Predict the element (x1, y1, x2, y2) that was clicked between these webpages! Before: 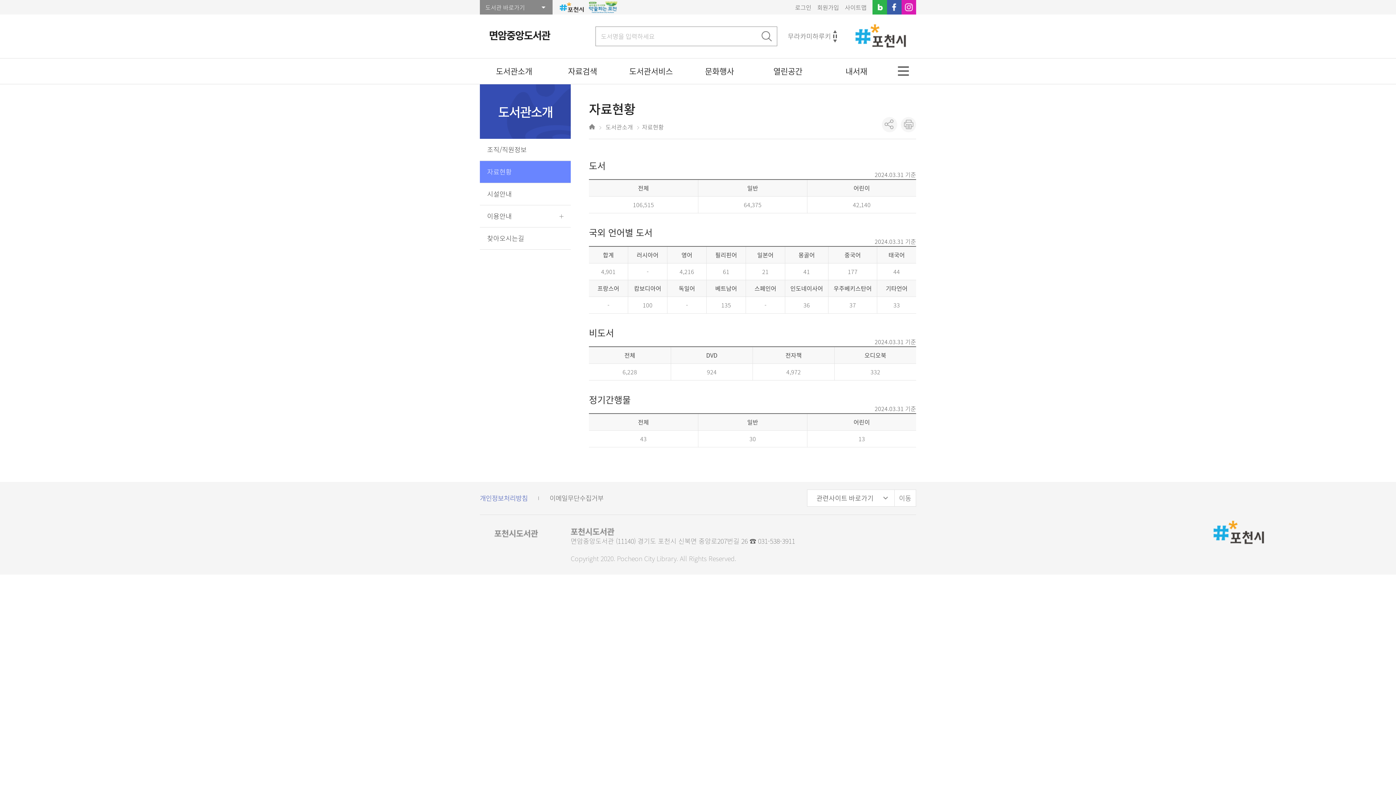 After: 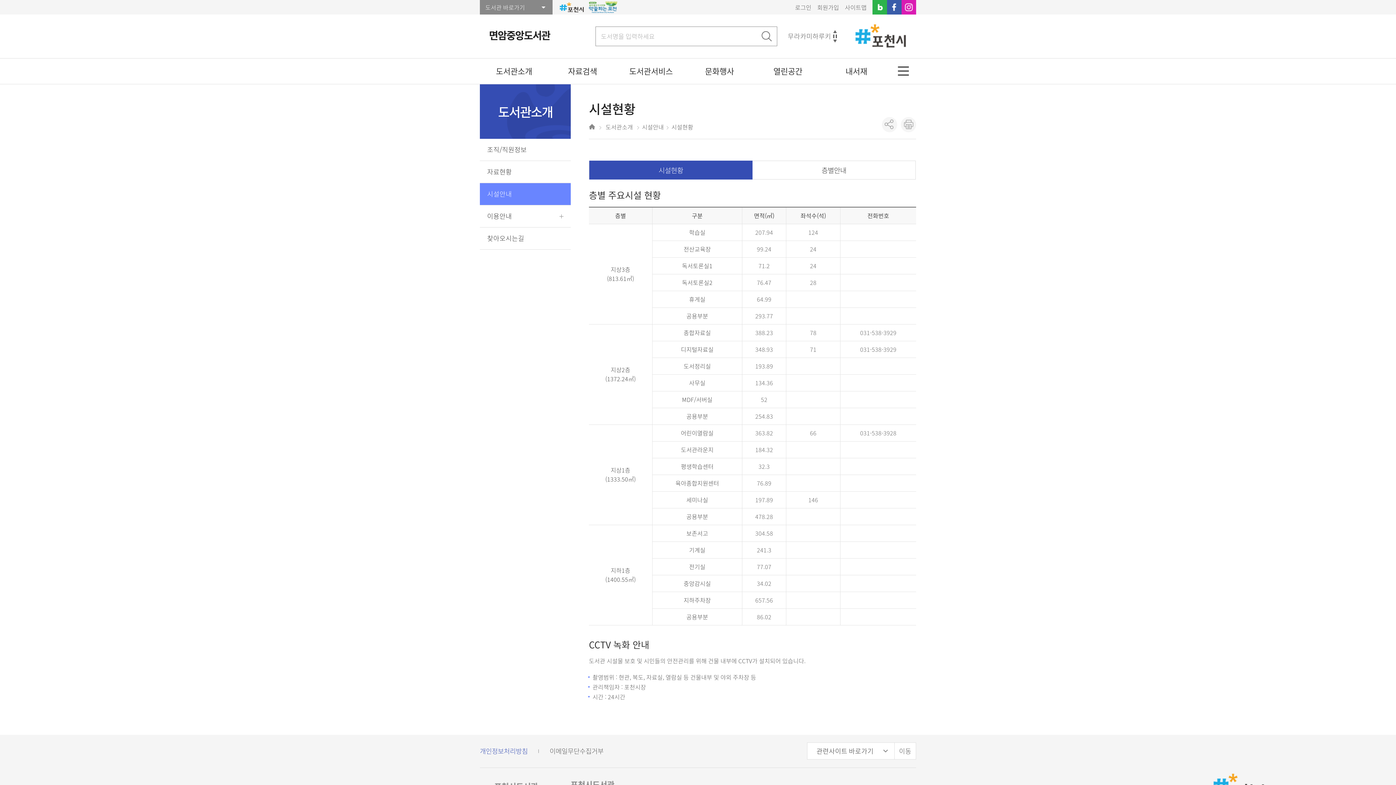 Action: label: 시설안내 bbox: (480, 183, 570, 205)